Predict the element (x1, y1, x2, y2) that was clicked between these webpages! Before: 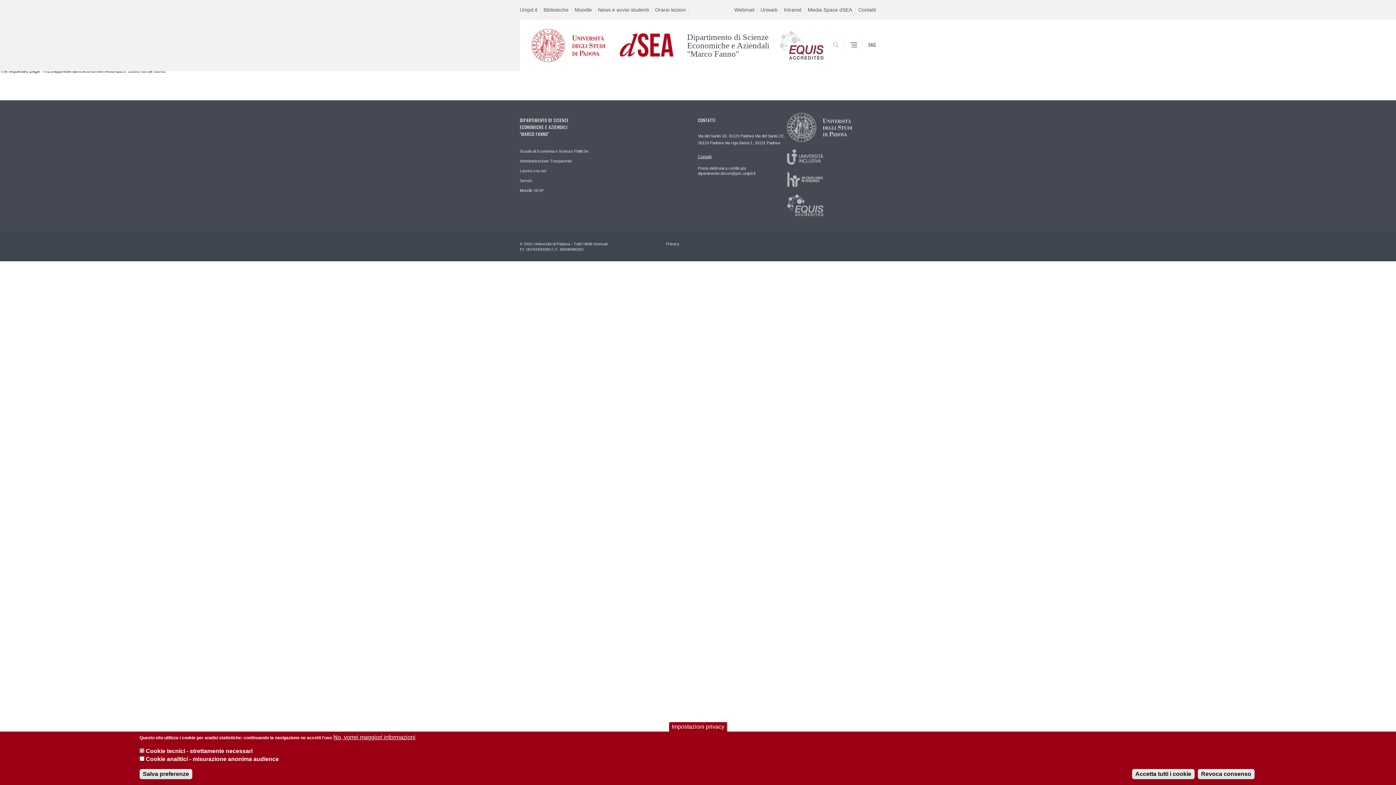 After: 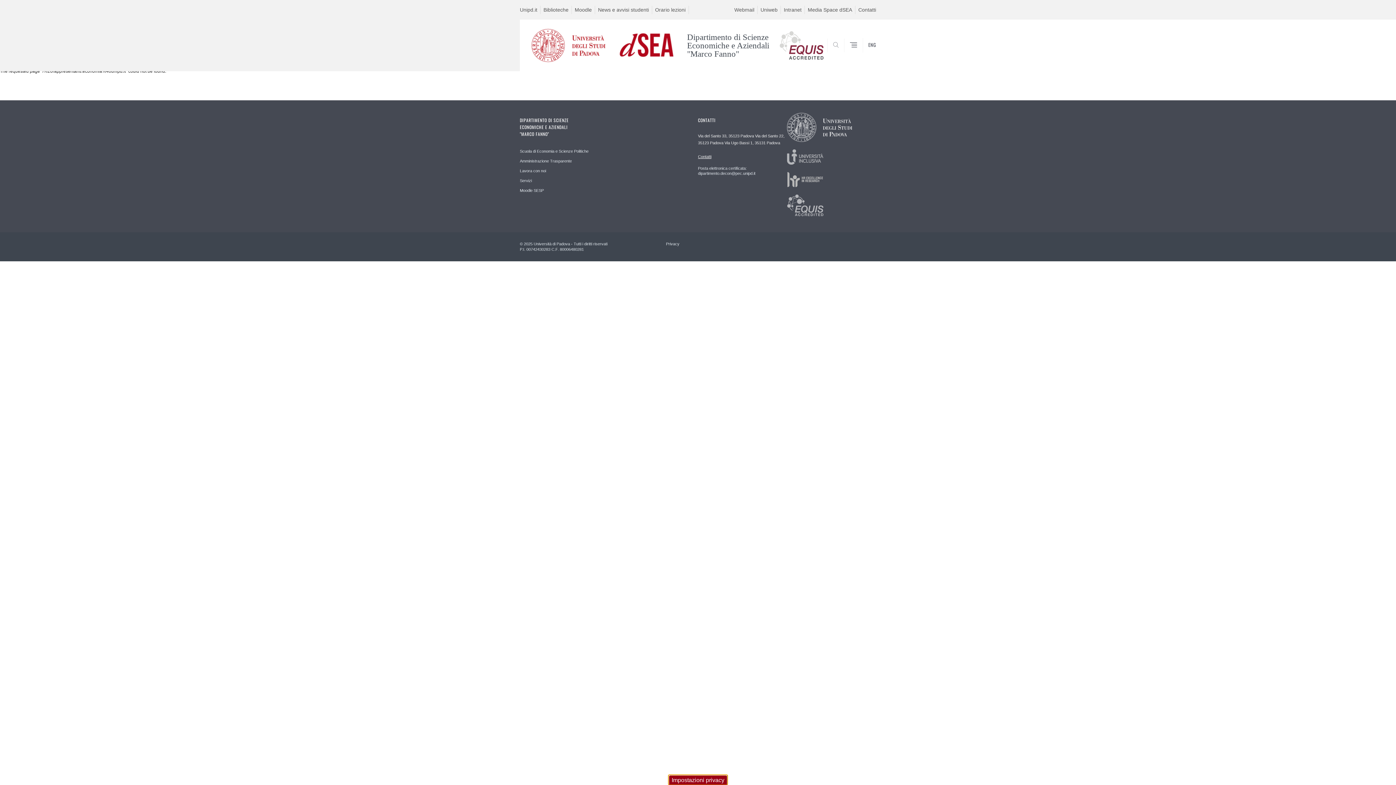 Action: label: Impostazioni privacy bbox: (668, 721, 727, 732)